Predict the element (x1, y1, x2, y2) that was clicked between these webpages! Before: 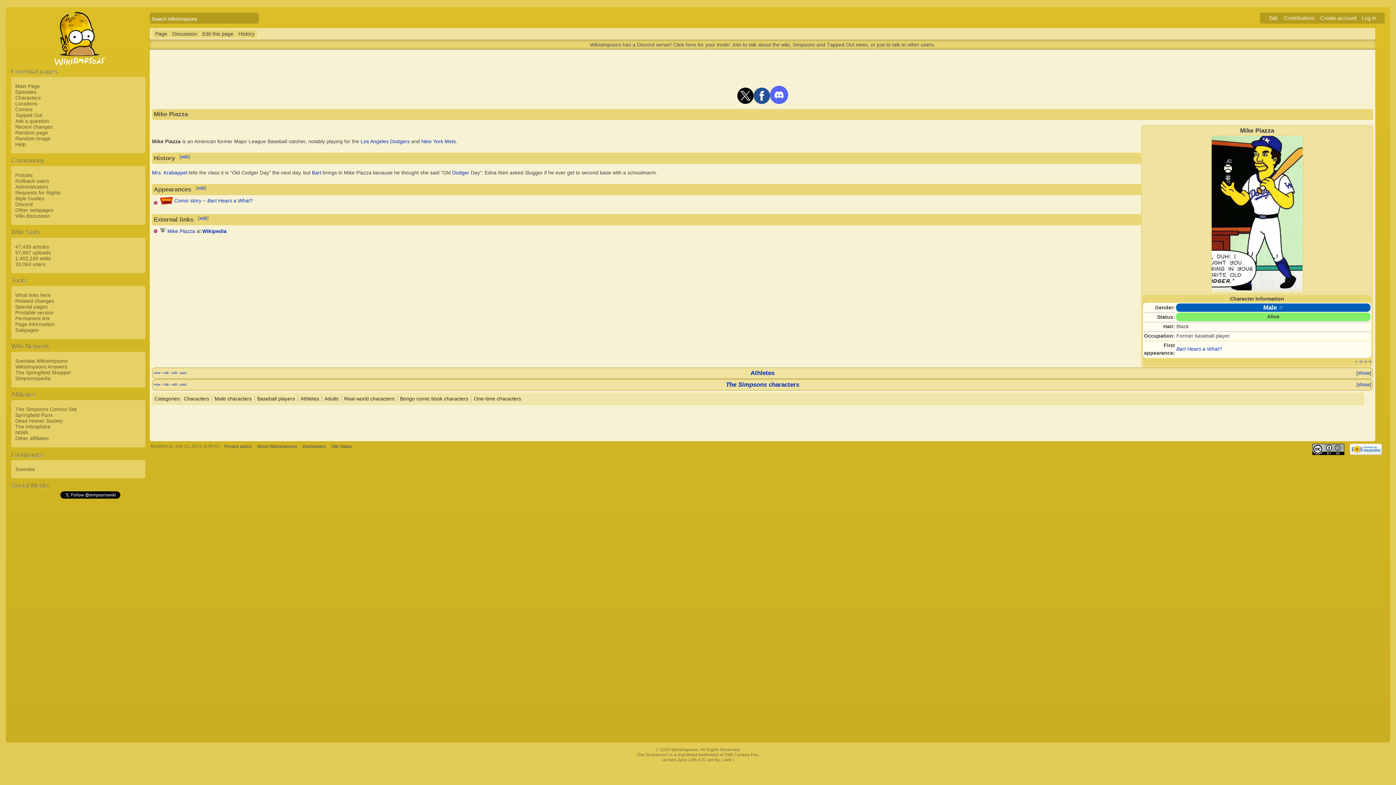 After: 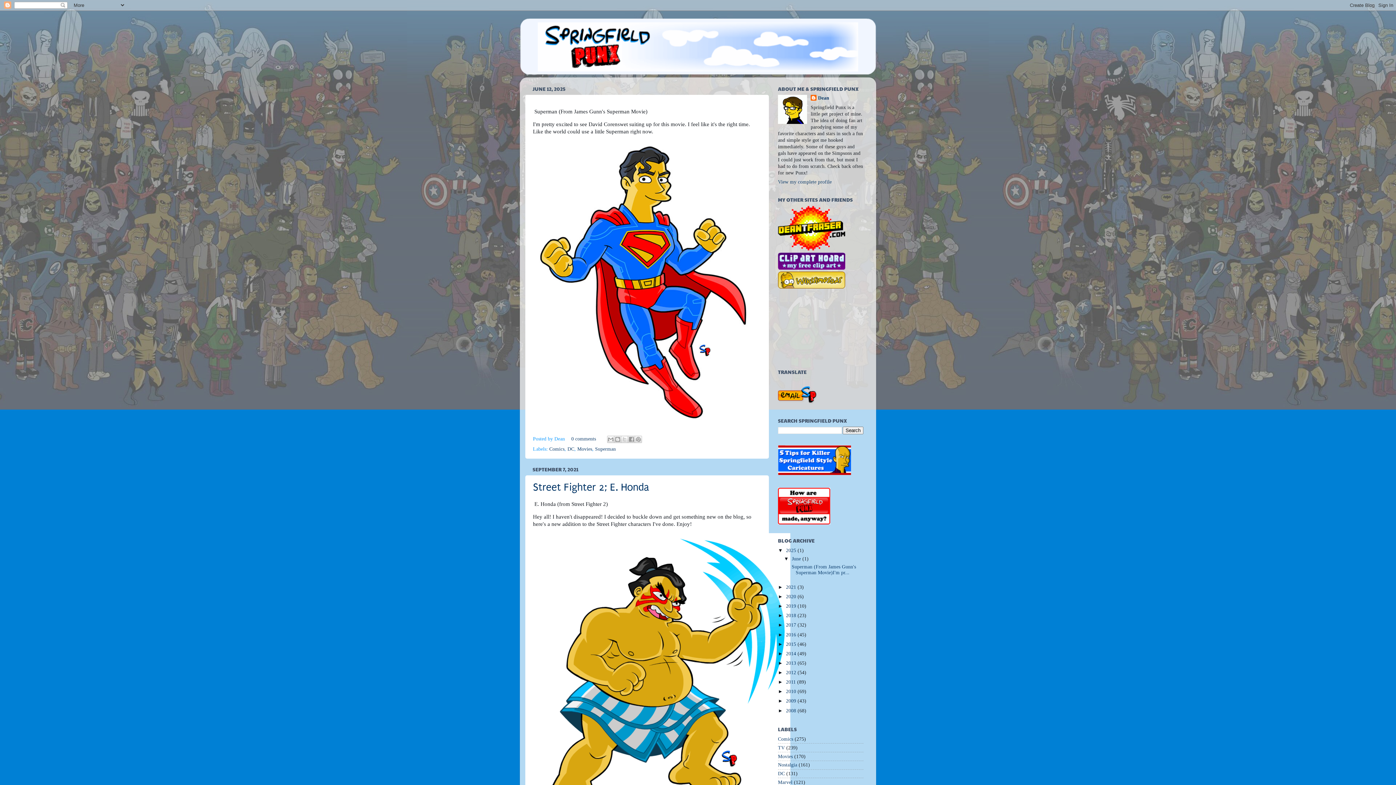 Action: bbox: (13, 412, 52, 418) label: Springfield Punx